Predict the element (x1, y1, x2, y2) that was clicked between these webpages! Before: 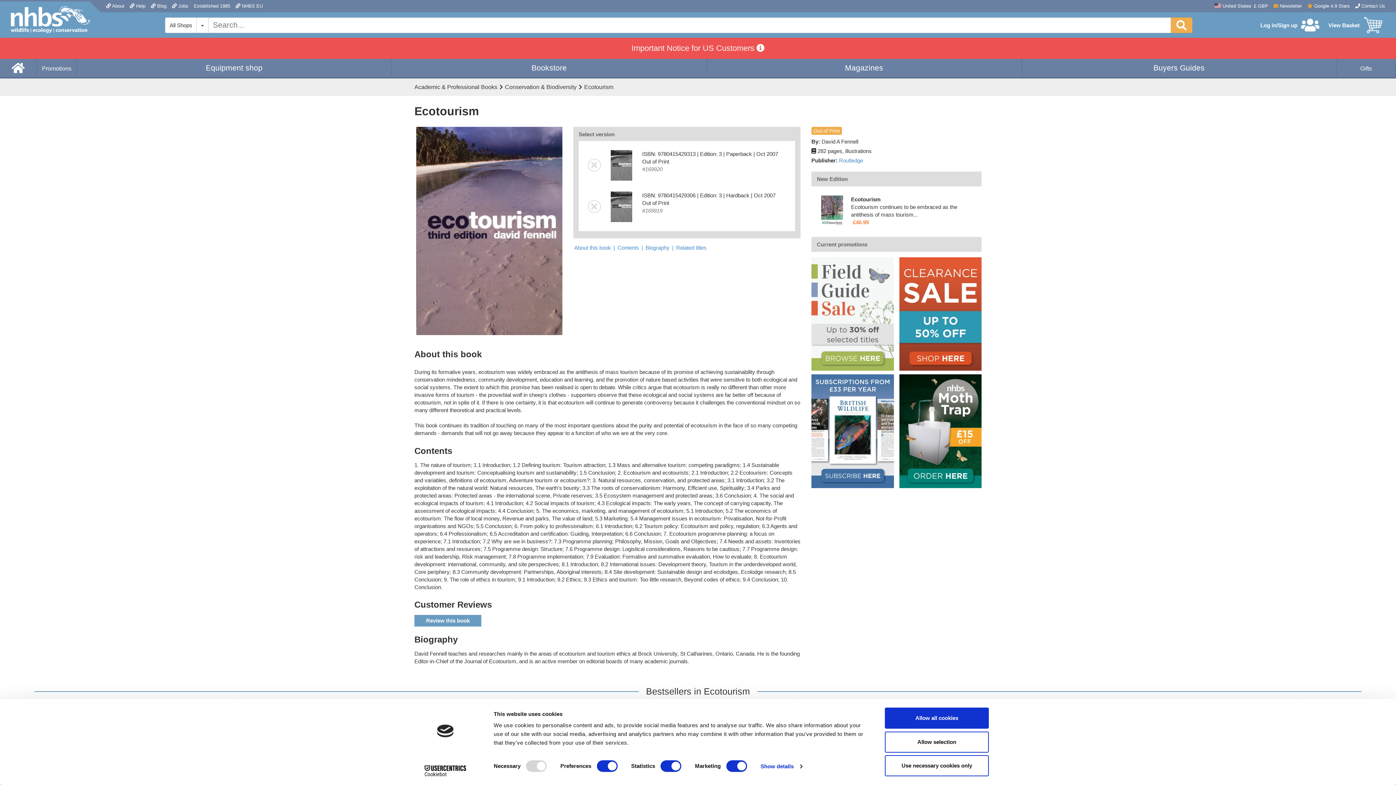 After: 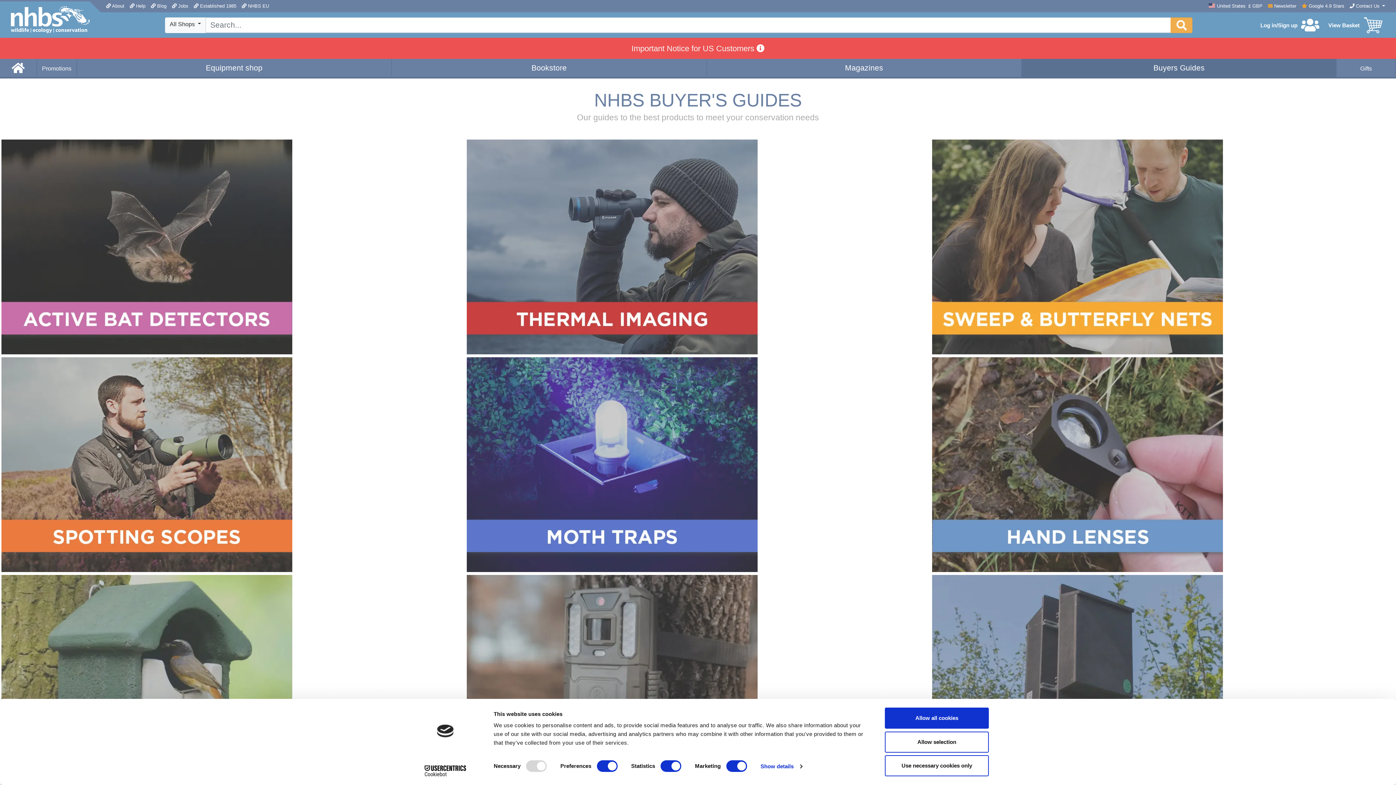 Action: label: Buyers Guides bbox: (1022, 58, 1336, 77)